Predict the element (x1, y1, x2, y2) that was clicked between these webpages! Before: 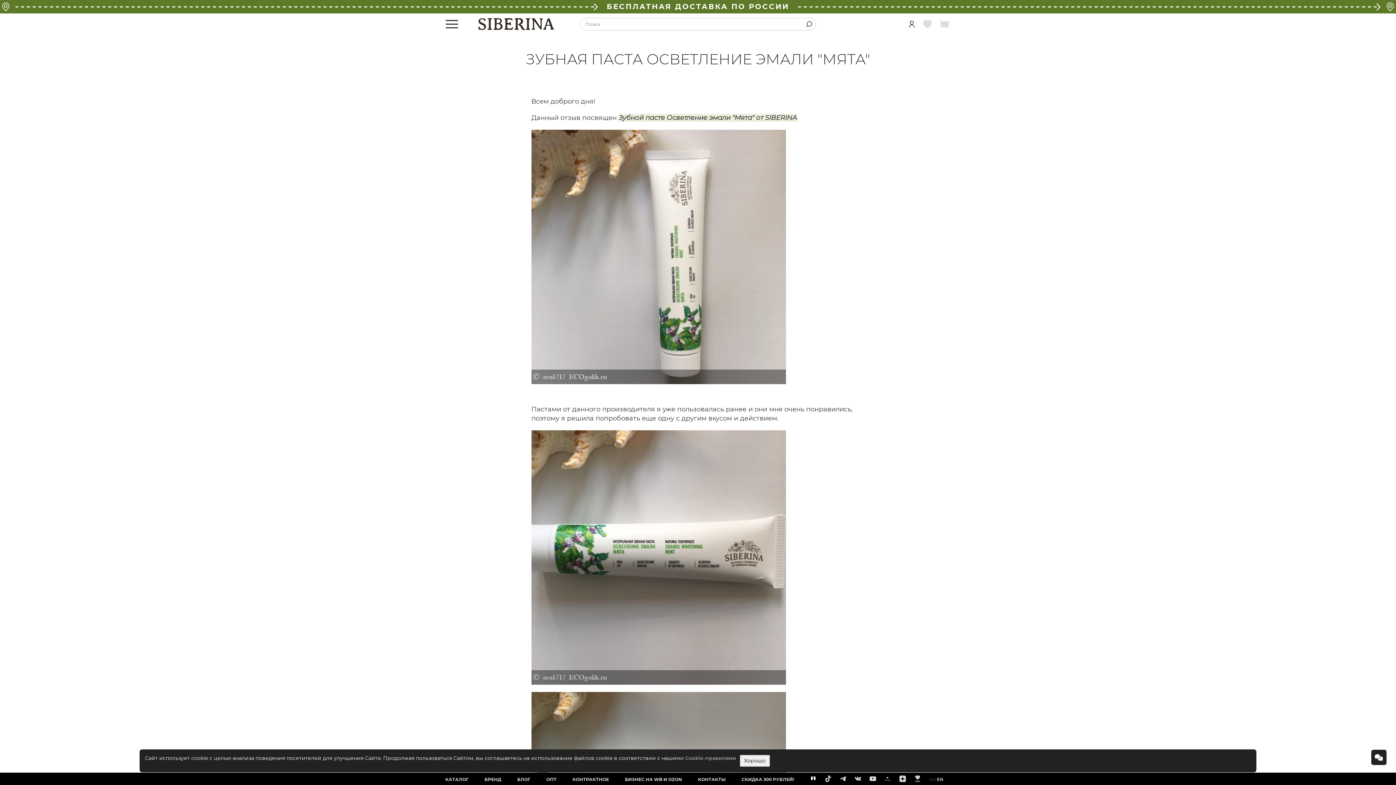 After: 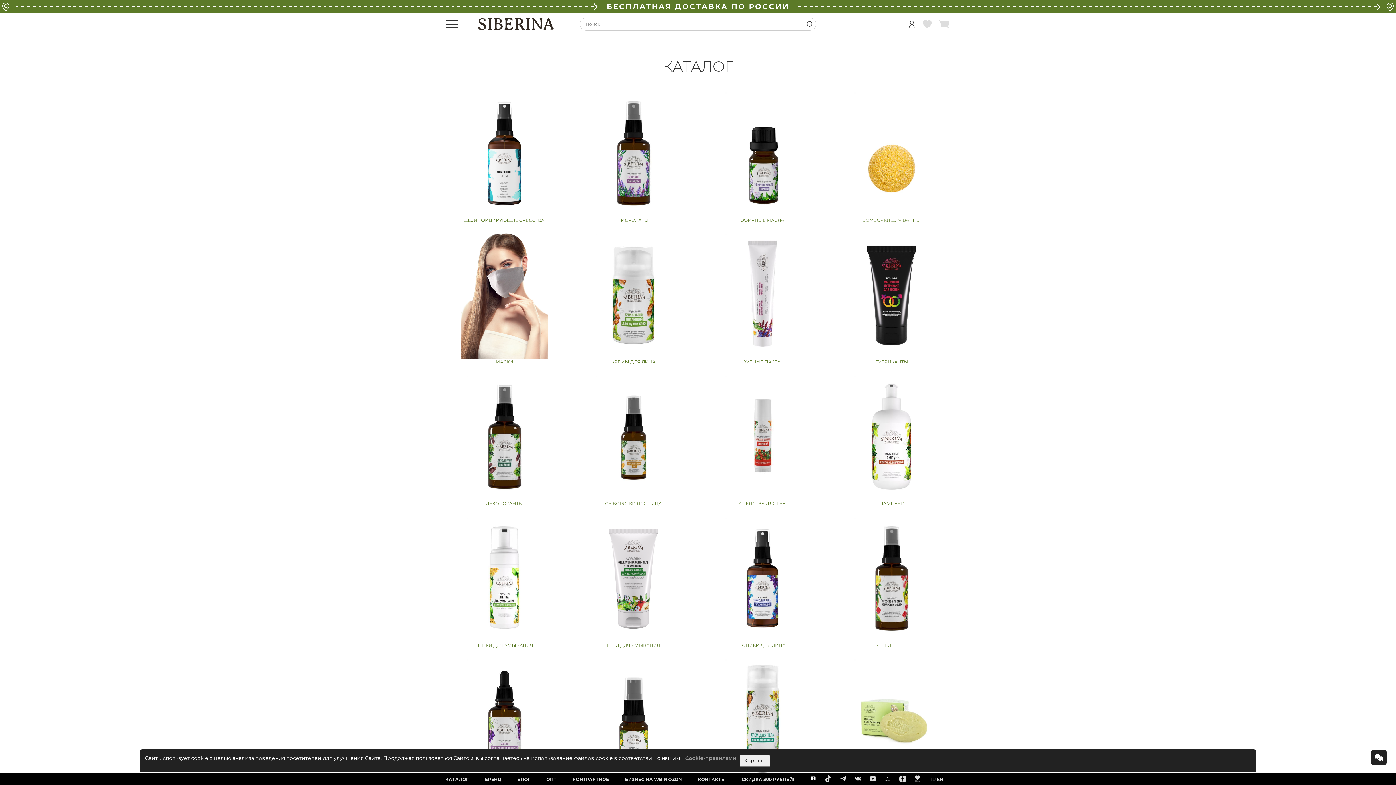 Action: label: КАТАЛОГ bbox: (445, 773, 468, 786)